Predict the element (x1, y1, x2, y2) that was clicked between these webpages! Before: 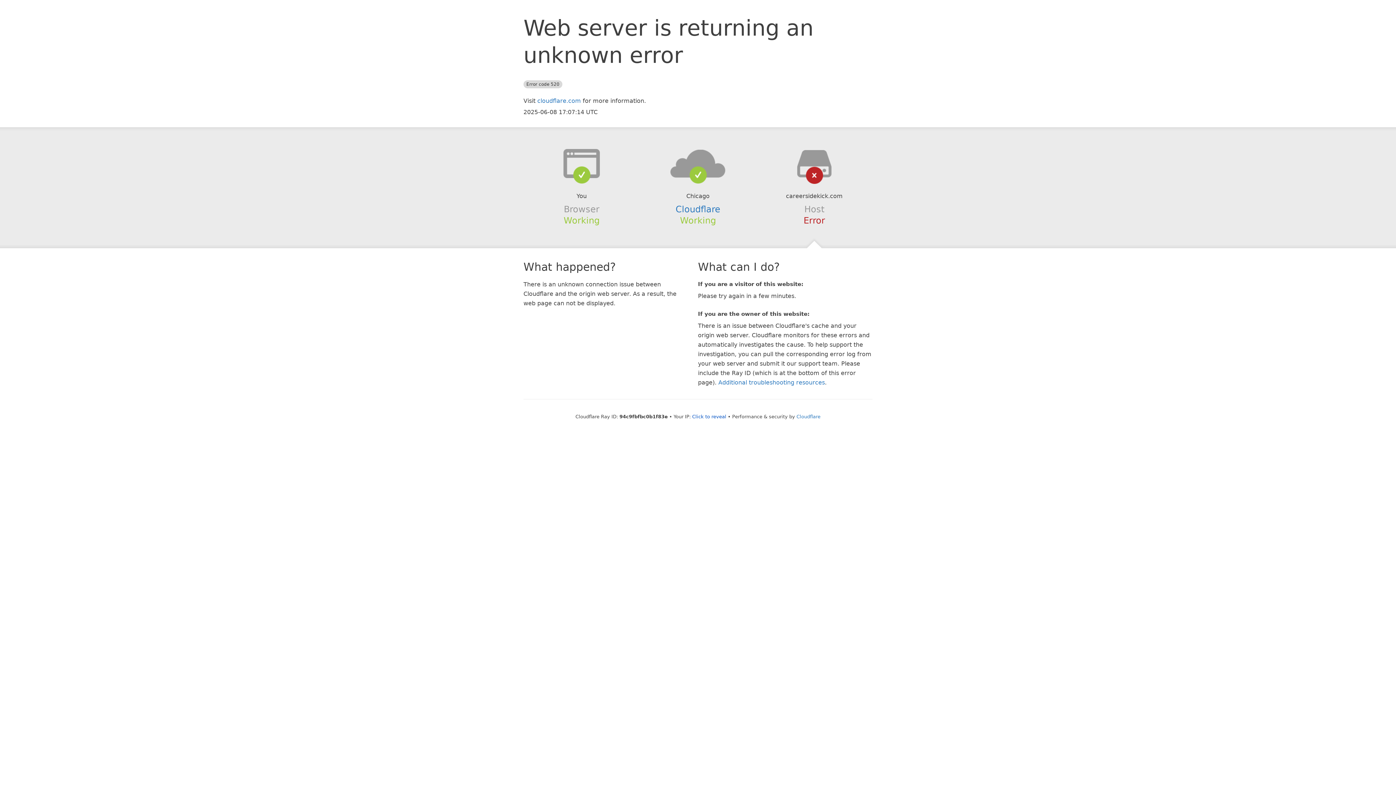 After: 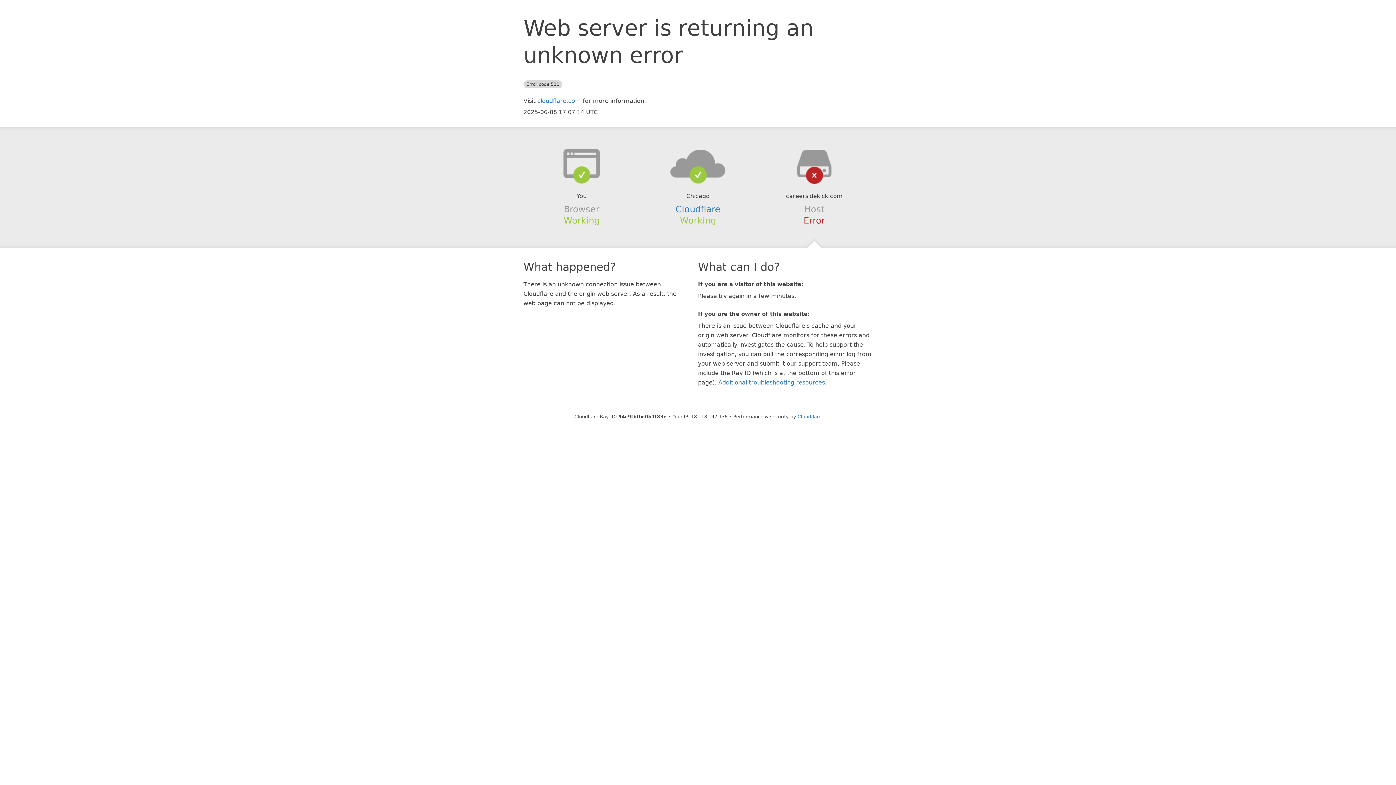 Action: label: Click to reveal bbox: (692, 414, 726, 419)